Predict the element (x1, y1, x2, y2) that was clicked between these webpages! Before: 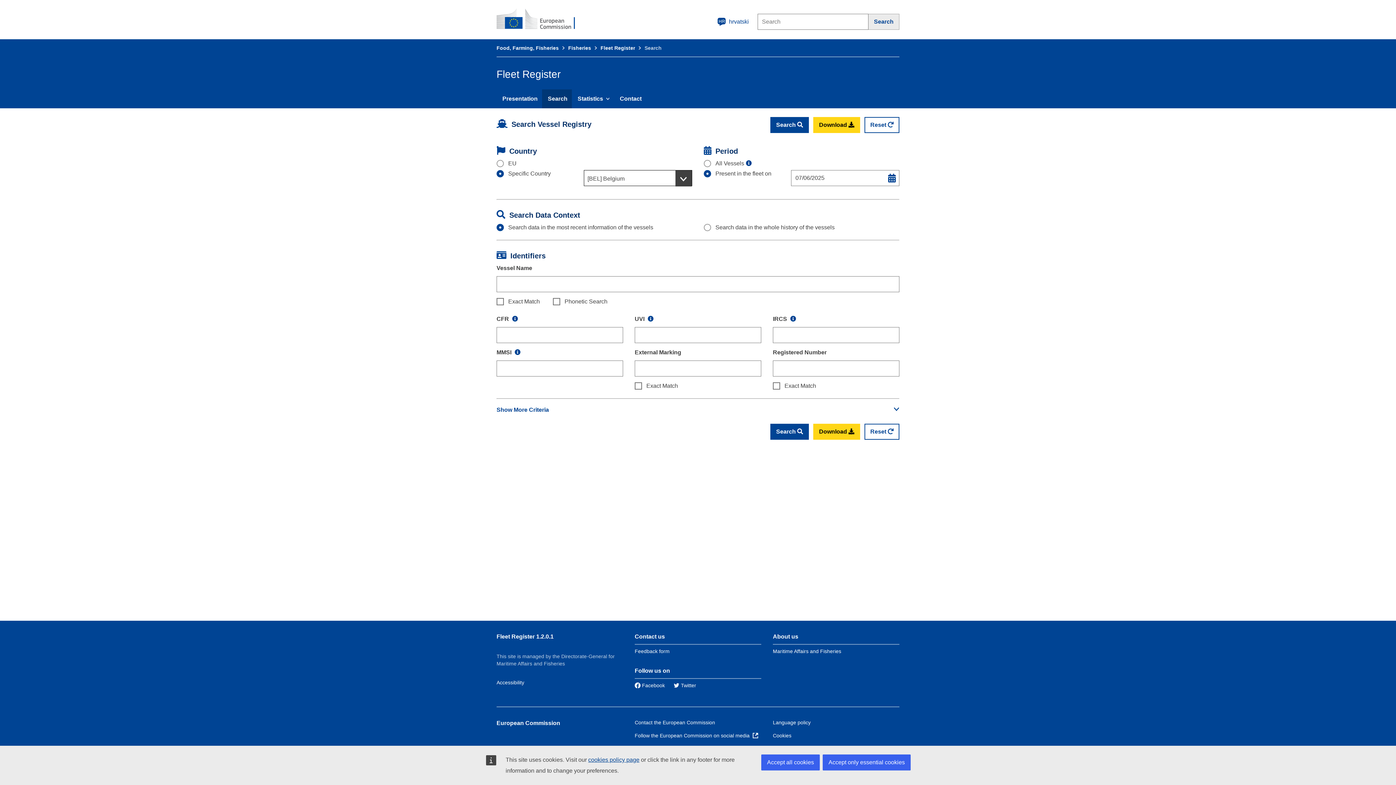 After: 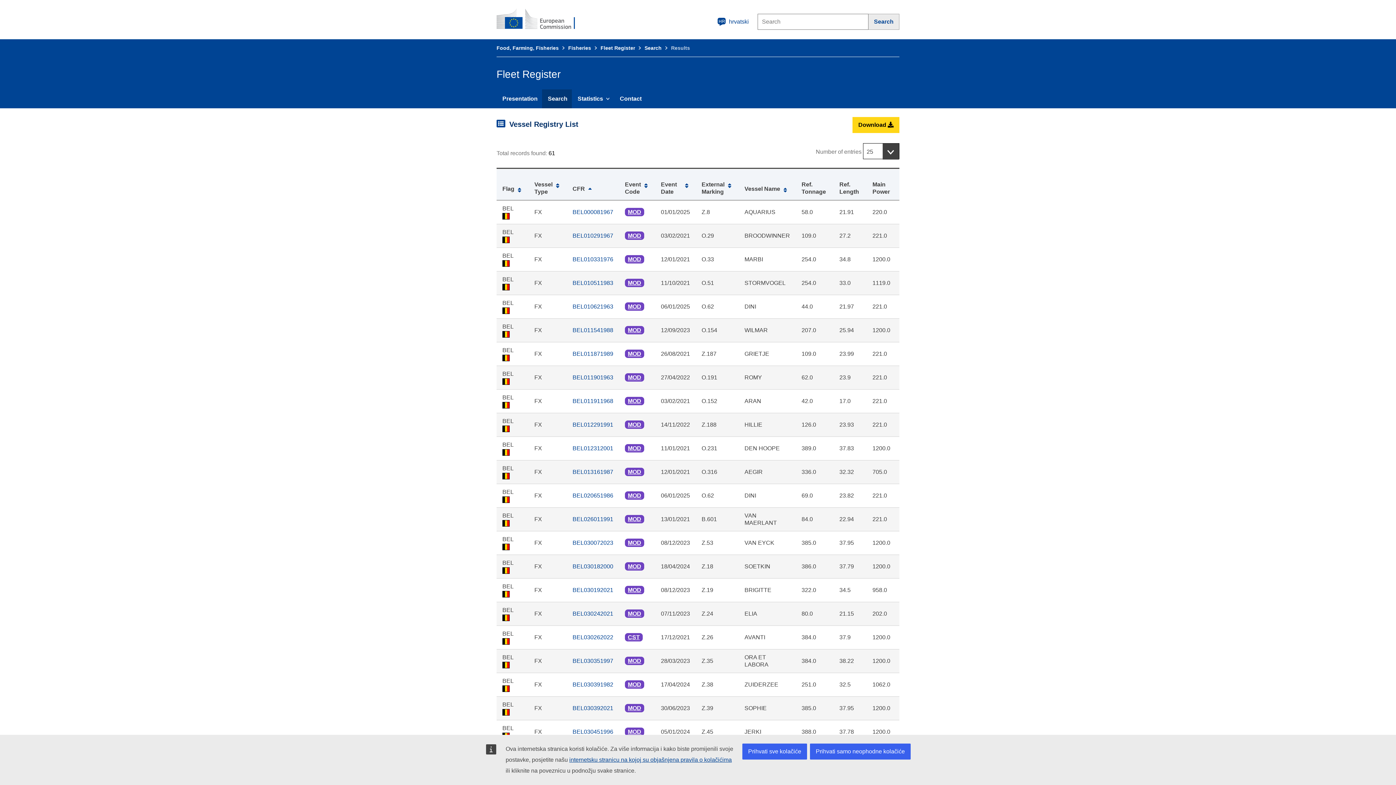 Action: bbox: (770, 424, 809, 440) label: Search 